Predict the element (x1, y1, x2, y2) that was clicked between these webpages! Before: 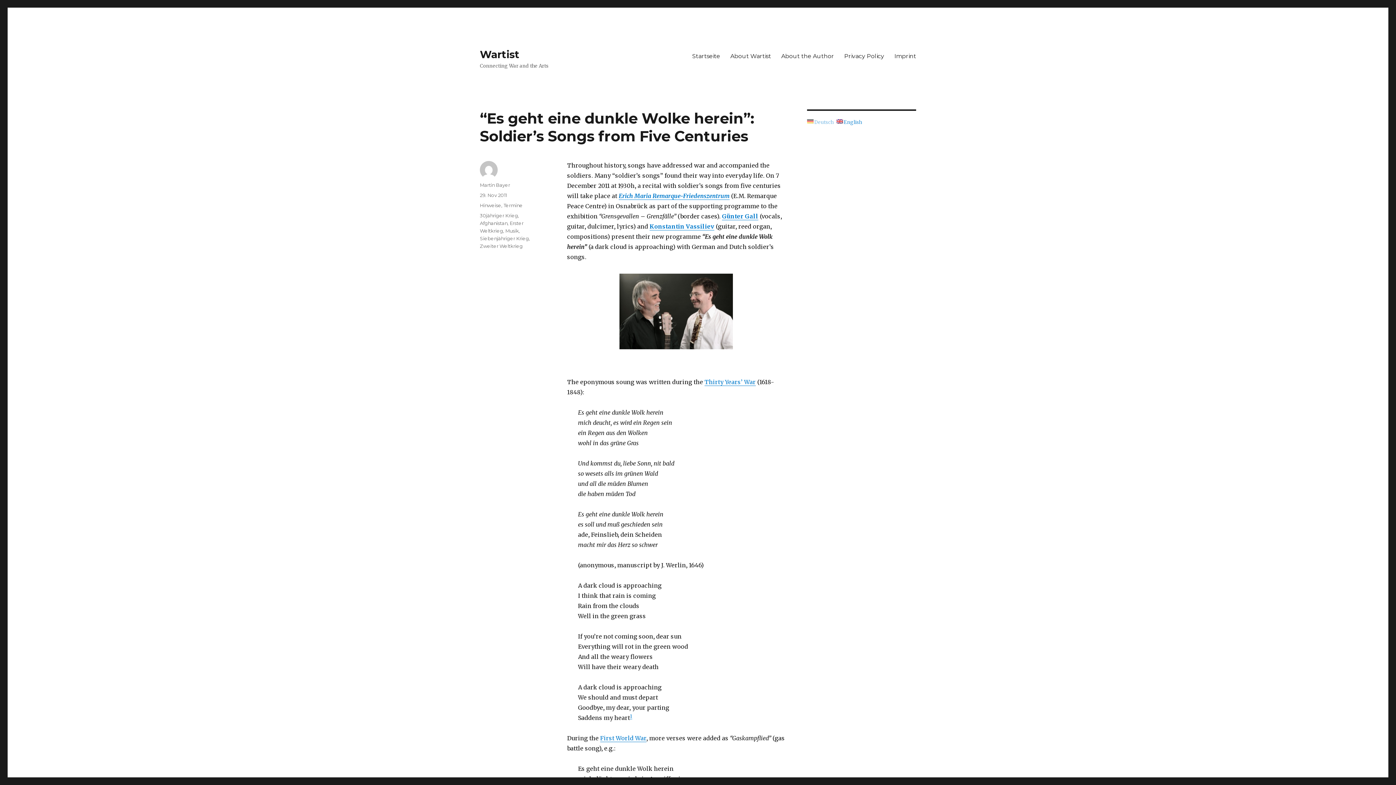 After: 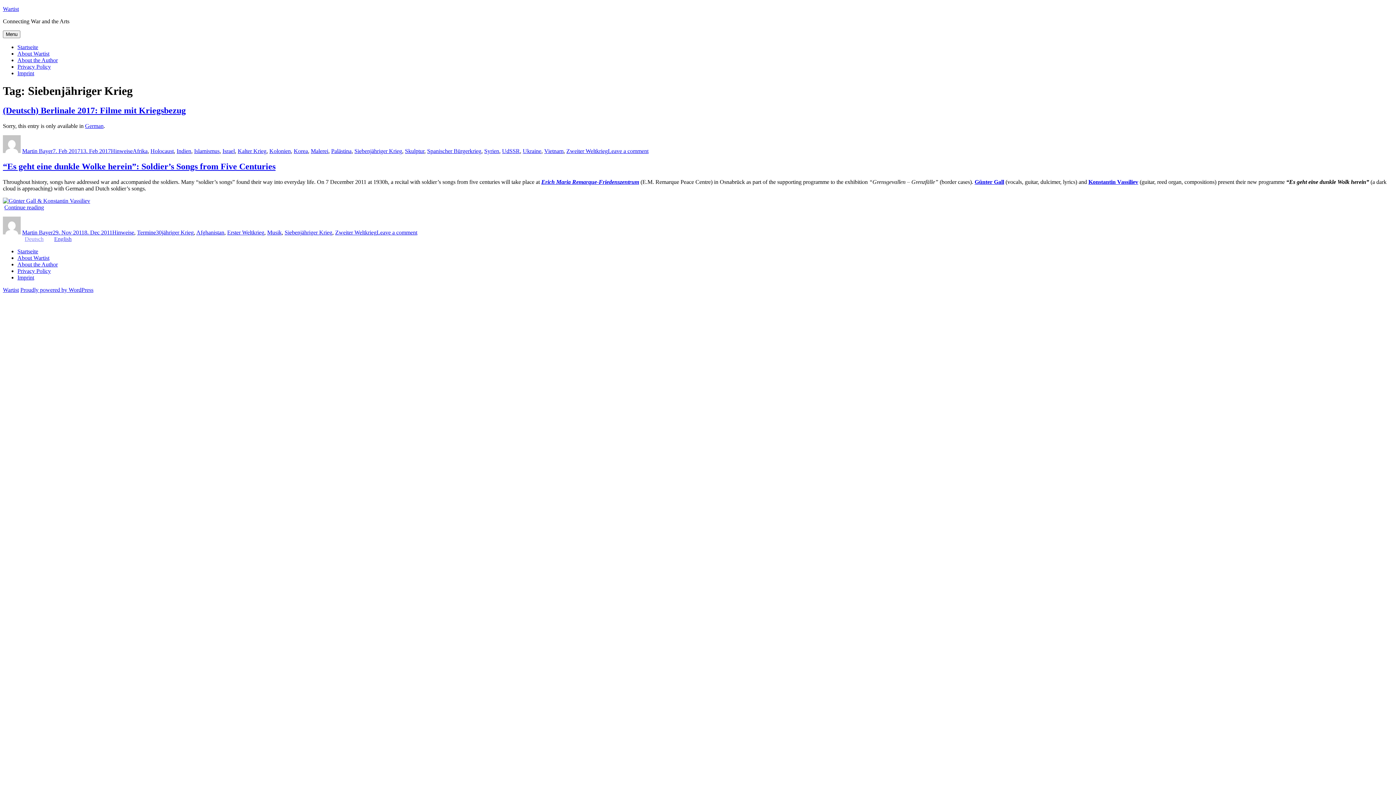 Action: bbox: (480, 235, 529, 241) label: Siebenjähriger Krieg